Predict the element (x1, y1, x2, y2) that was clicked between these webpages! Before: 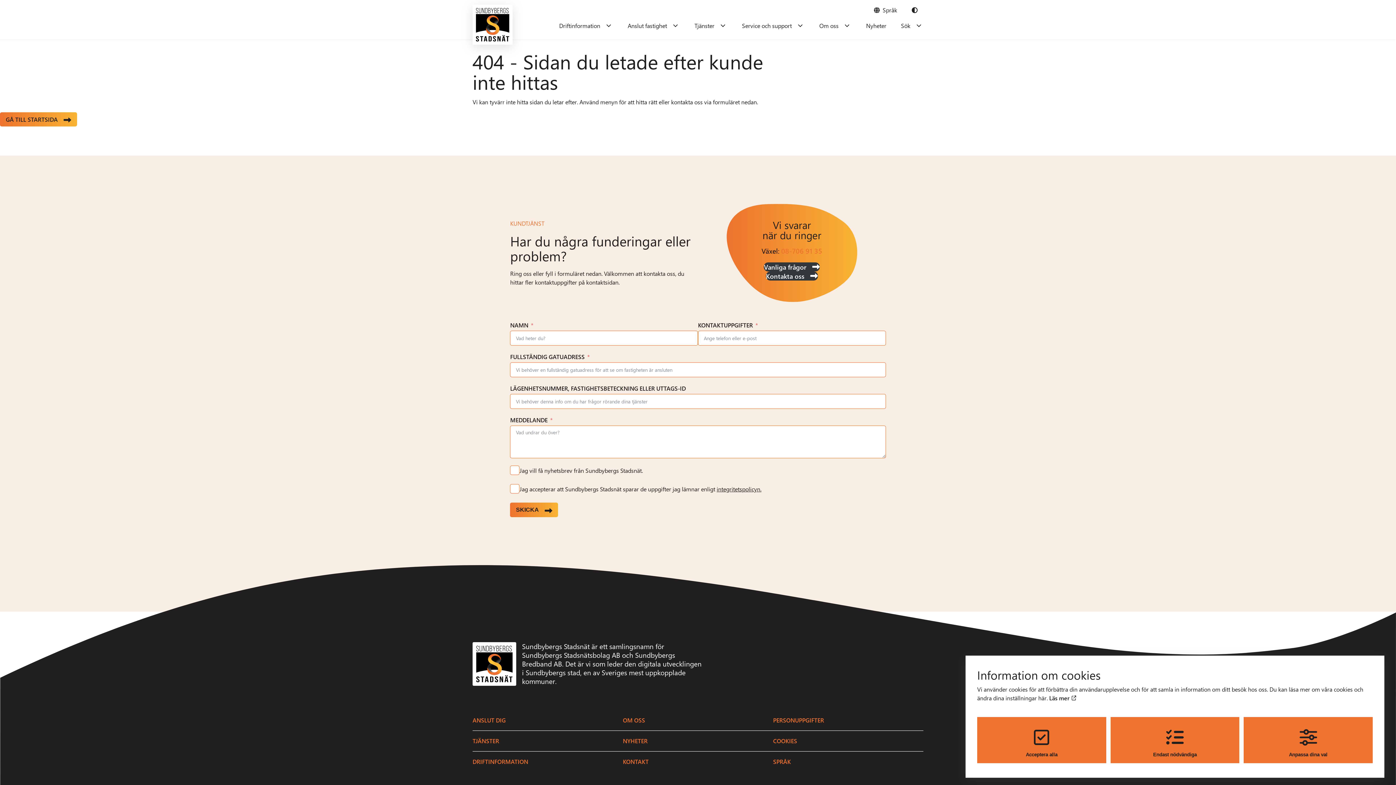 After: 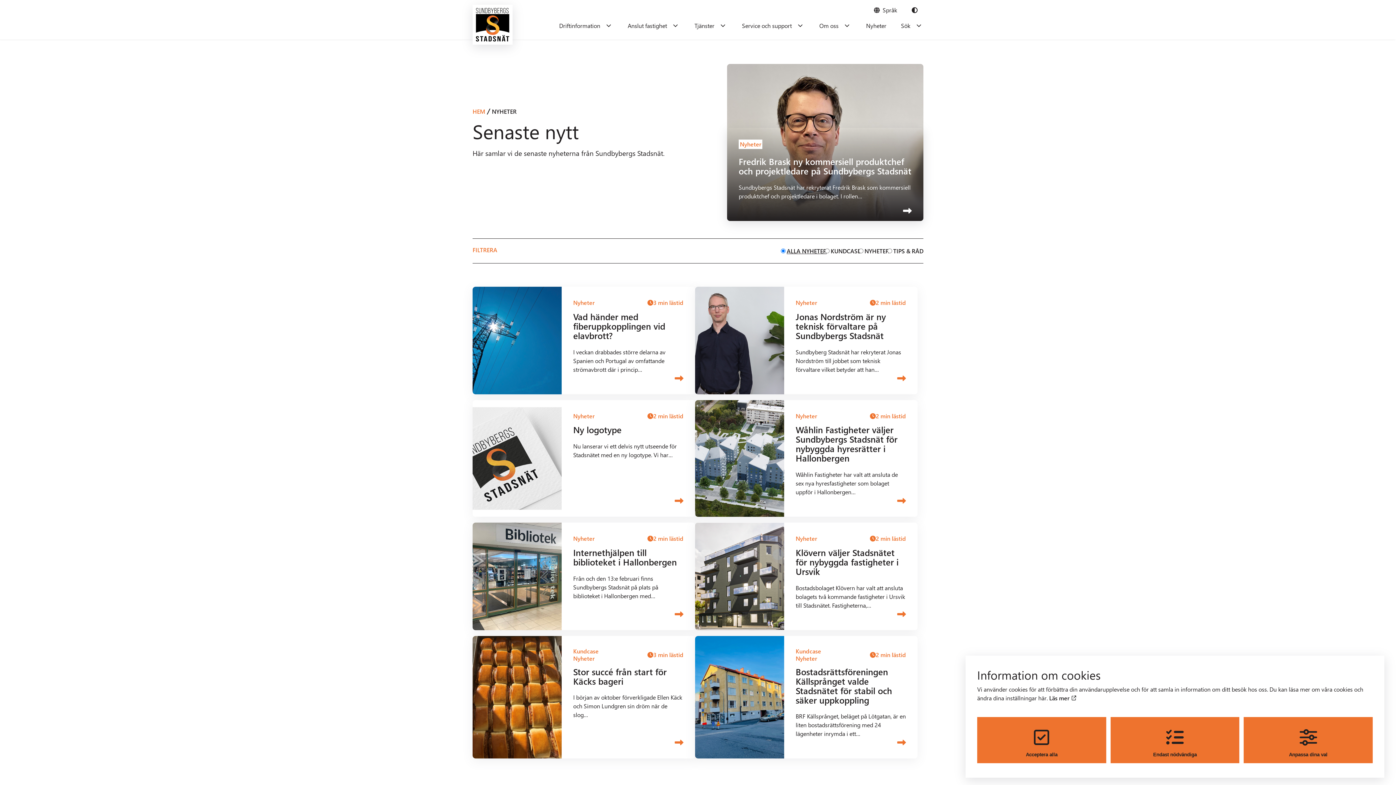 Action: bbox: (866, 21, 886, 29) label: Nyheter